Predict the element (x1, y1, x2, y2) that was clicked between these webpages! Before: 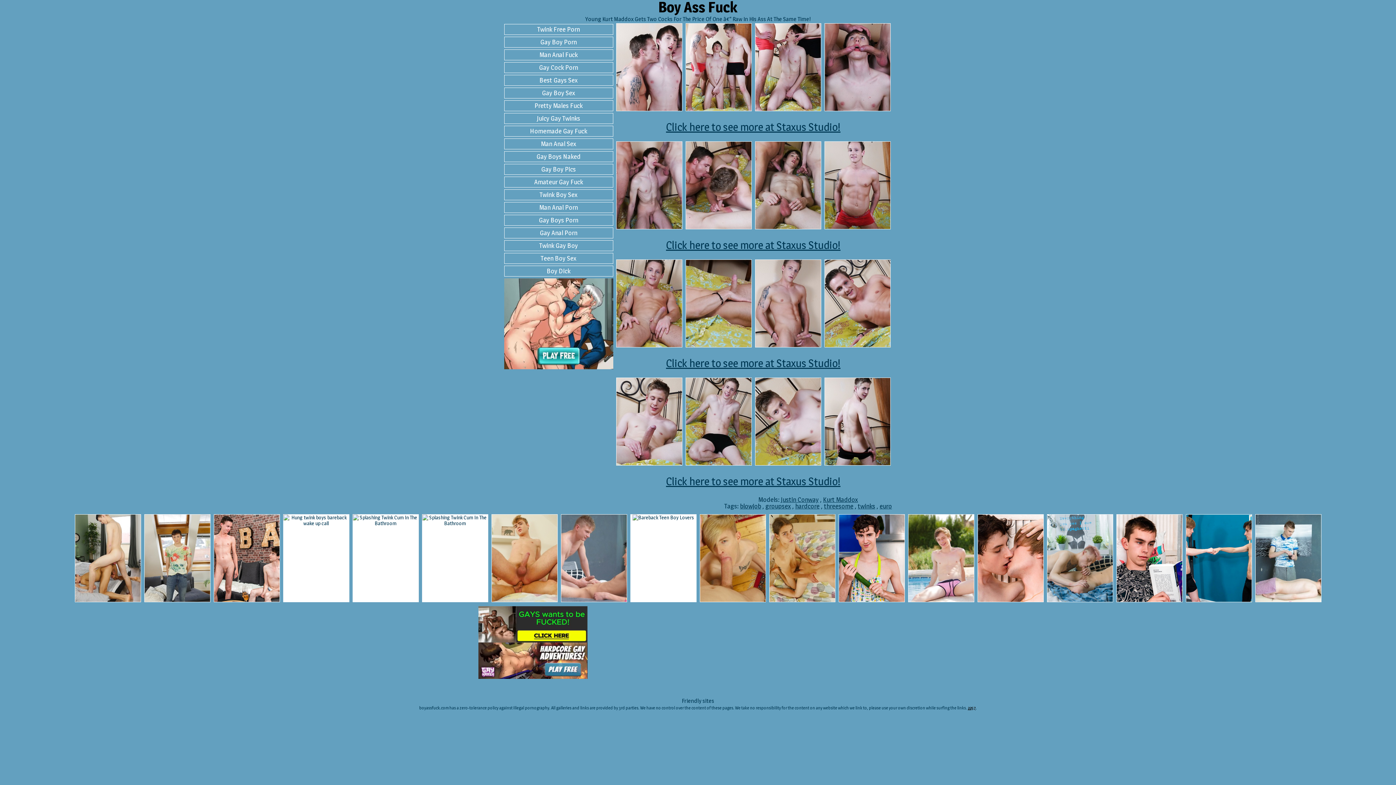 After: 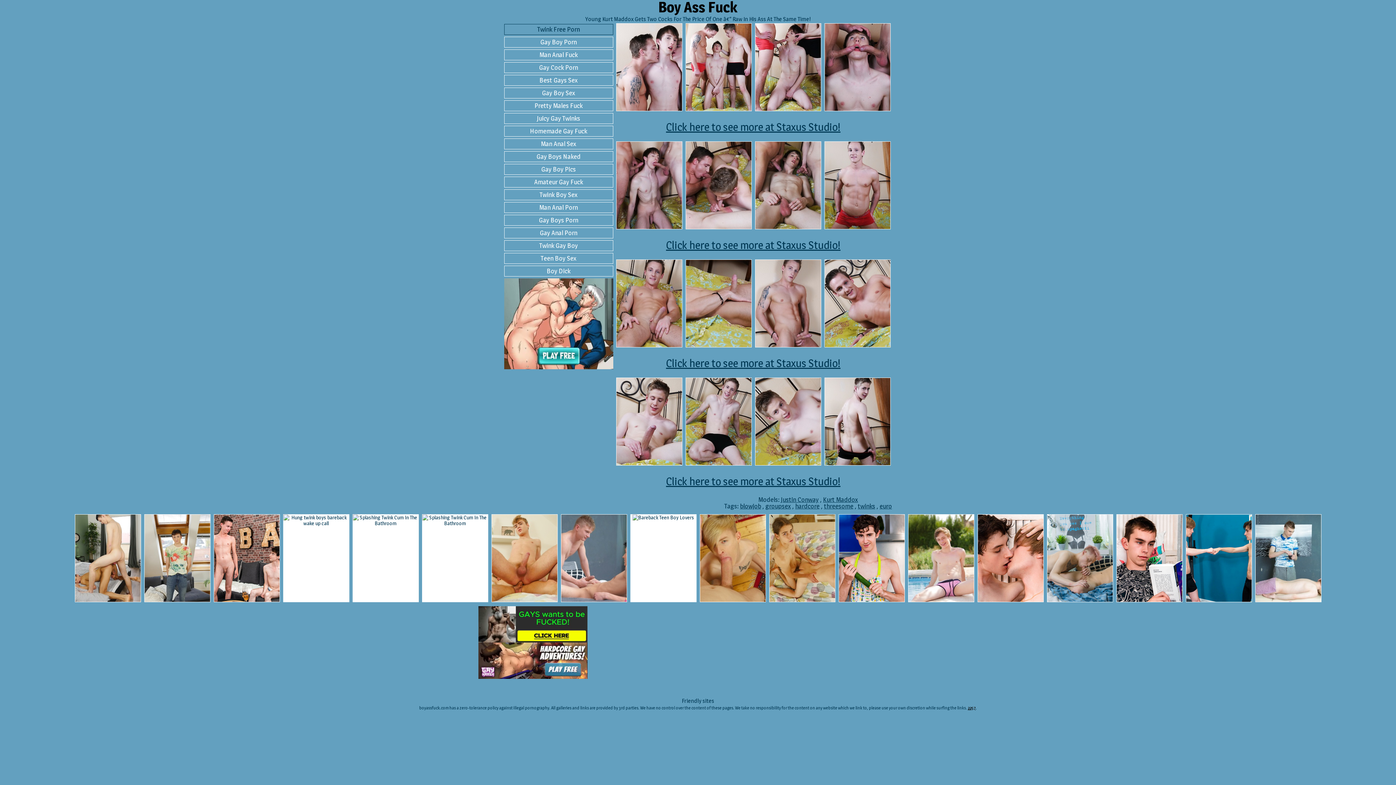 Action: label: Twink Free Porn bbox: (504, 24, 613, 34)